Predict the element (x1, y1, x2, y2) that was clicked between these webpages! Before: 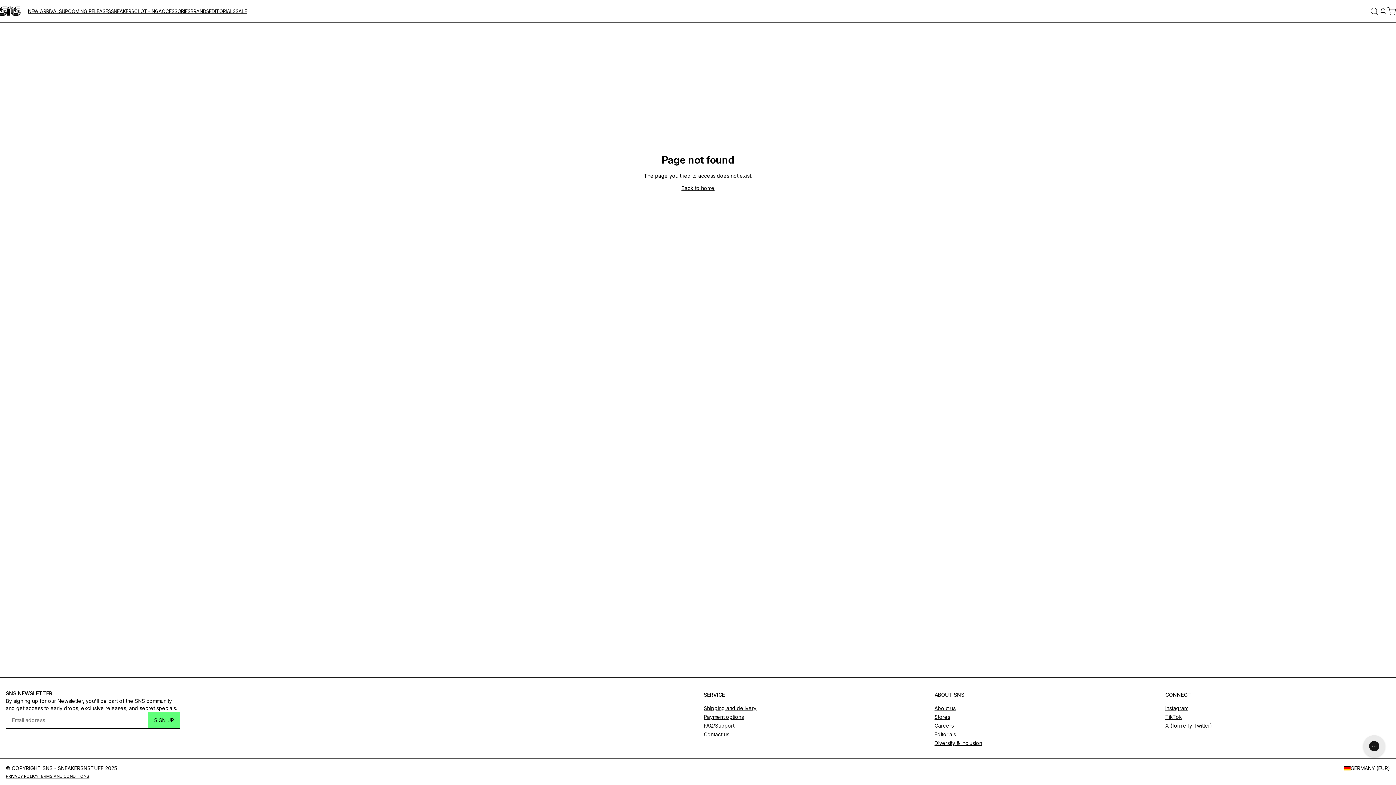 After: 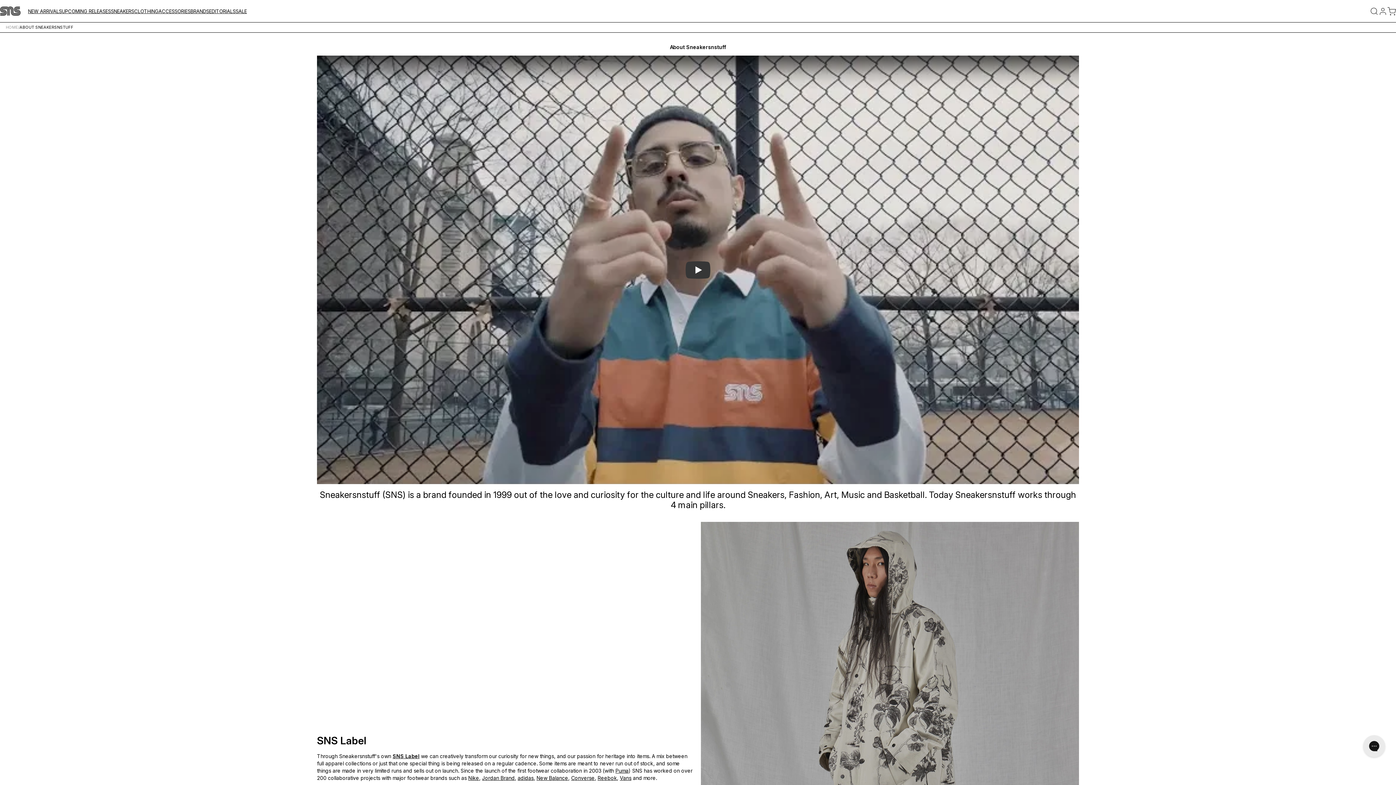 Action: bbox: (934, 705, 955, 711) label: About us